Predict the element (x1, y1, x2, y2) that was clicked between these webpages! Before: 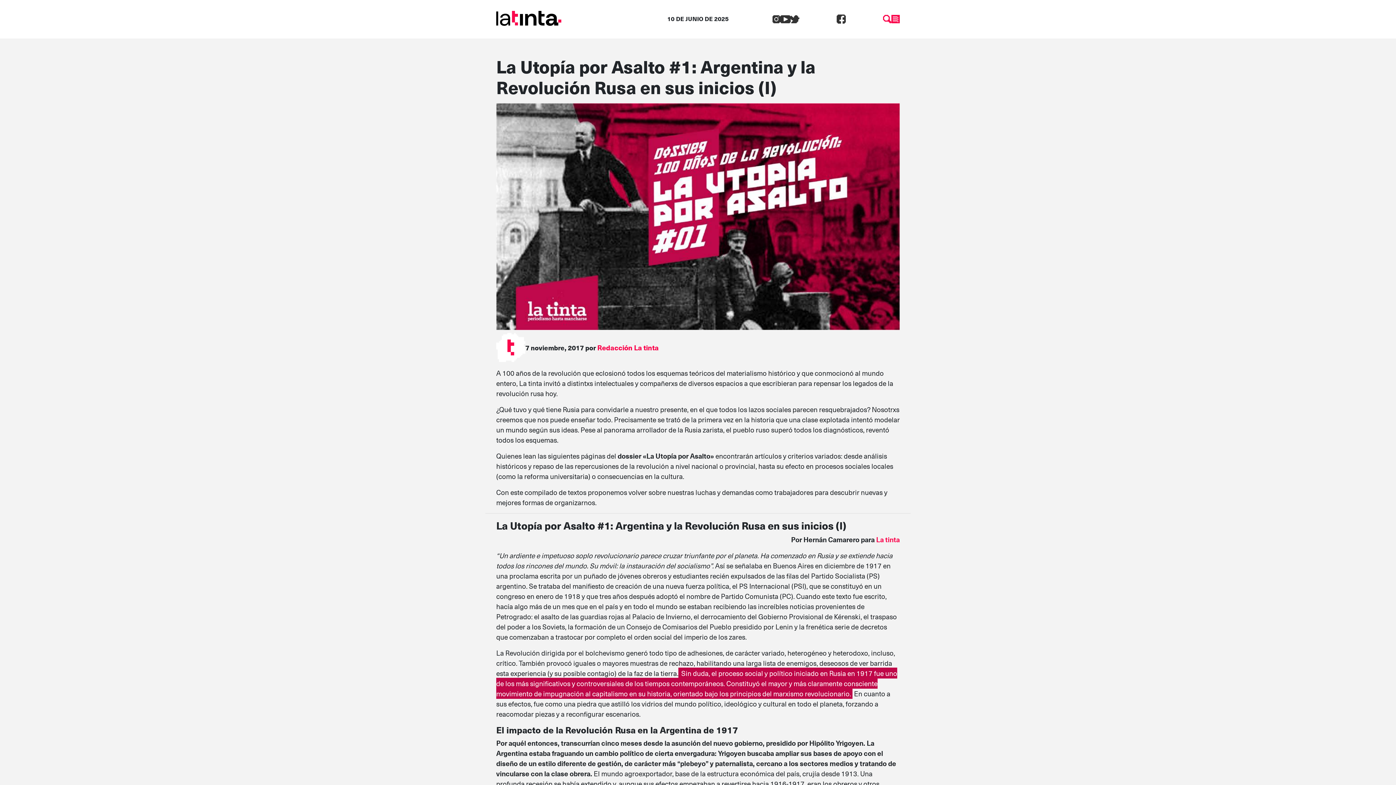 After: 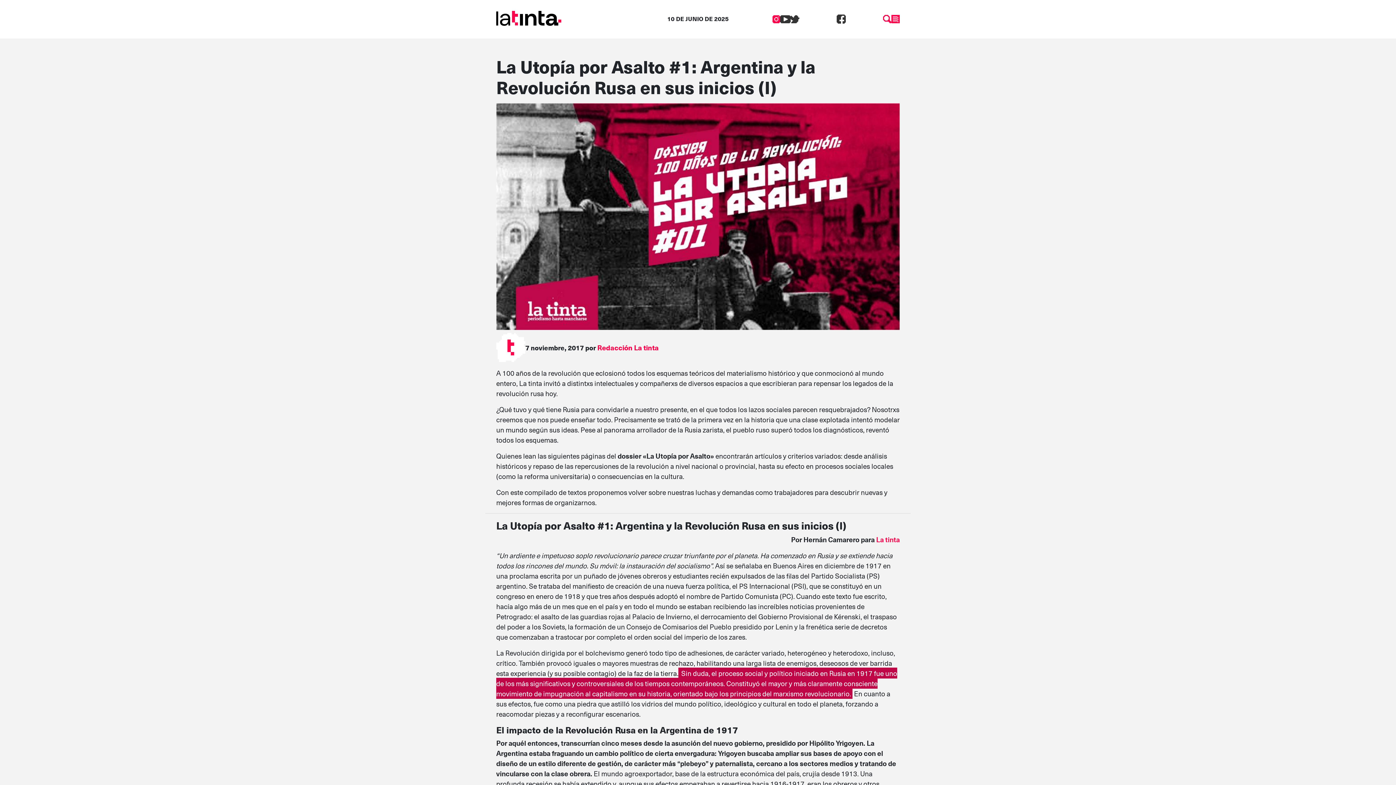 Action: bbox: (772, 12, 780, 23)